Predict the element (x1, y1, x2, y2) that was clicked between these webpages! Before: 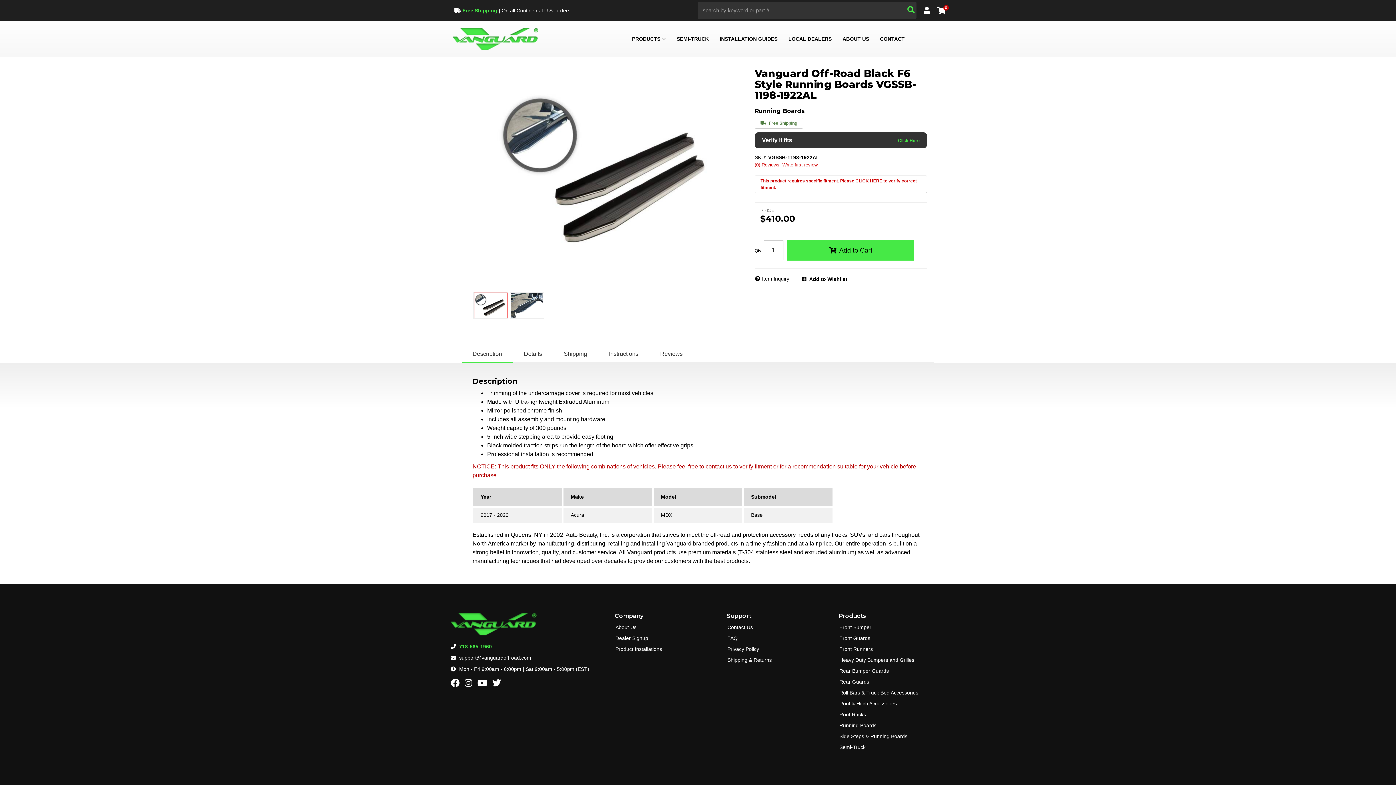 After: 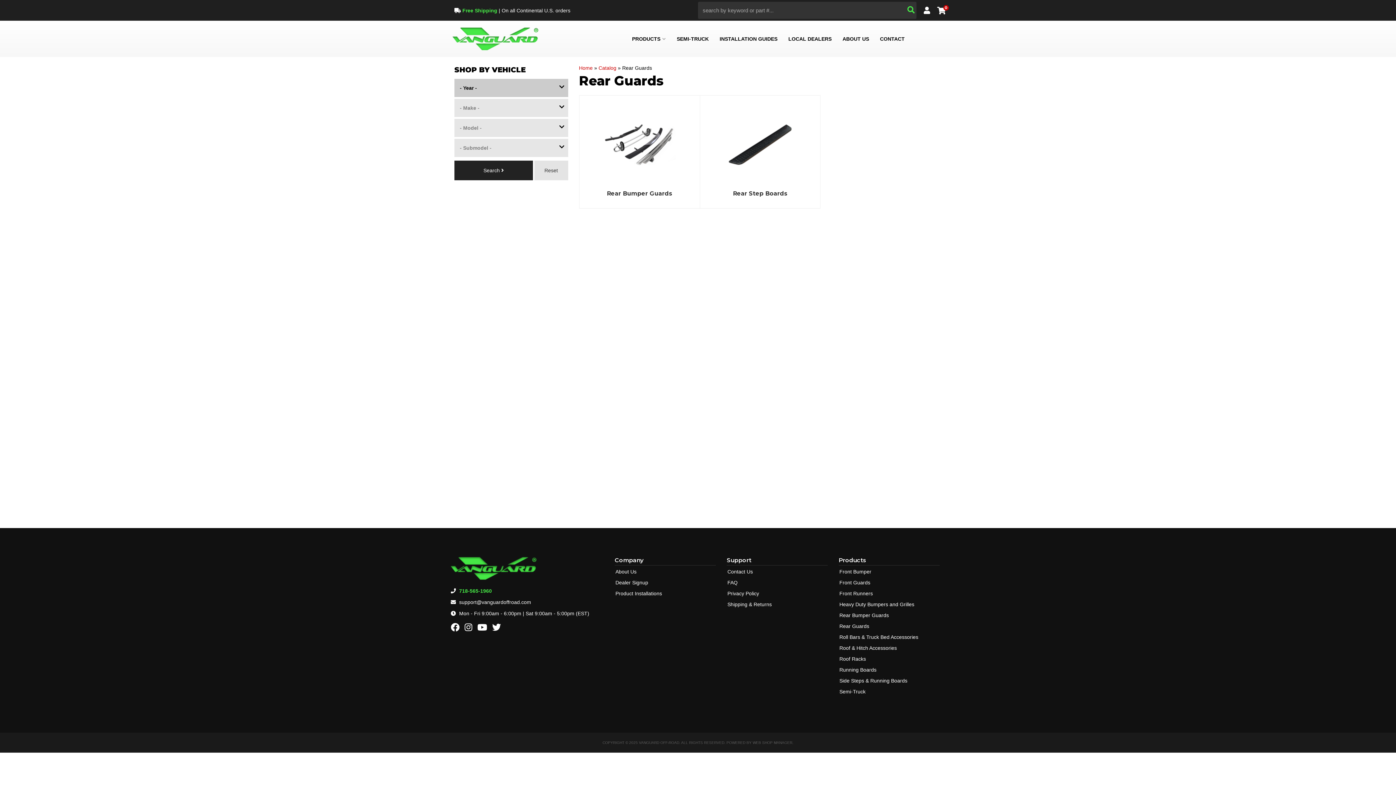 Action: bbox: (838, 677, 870, 686) label: Rear Guards